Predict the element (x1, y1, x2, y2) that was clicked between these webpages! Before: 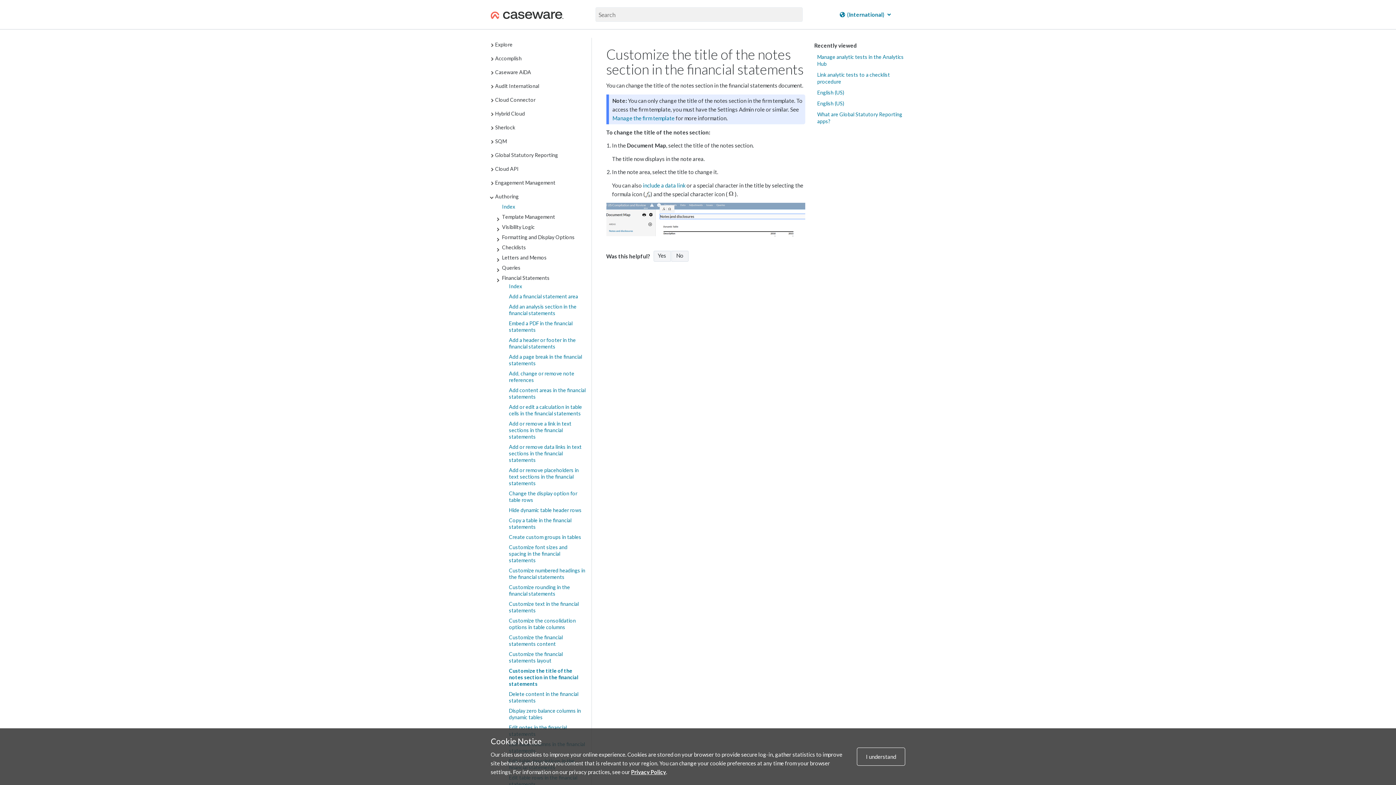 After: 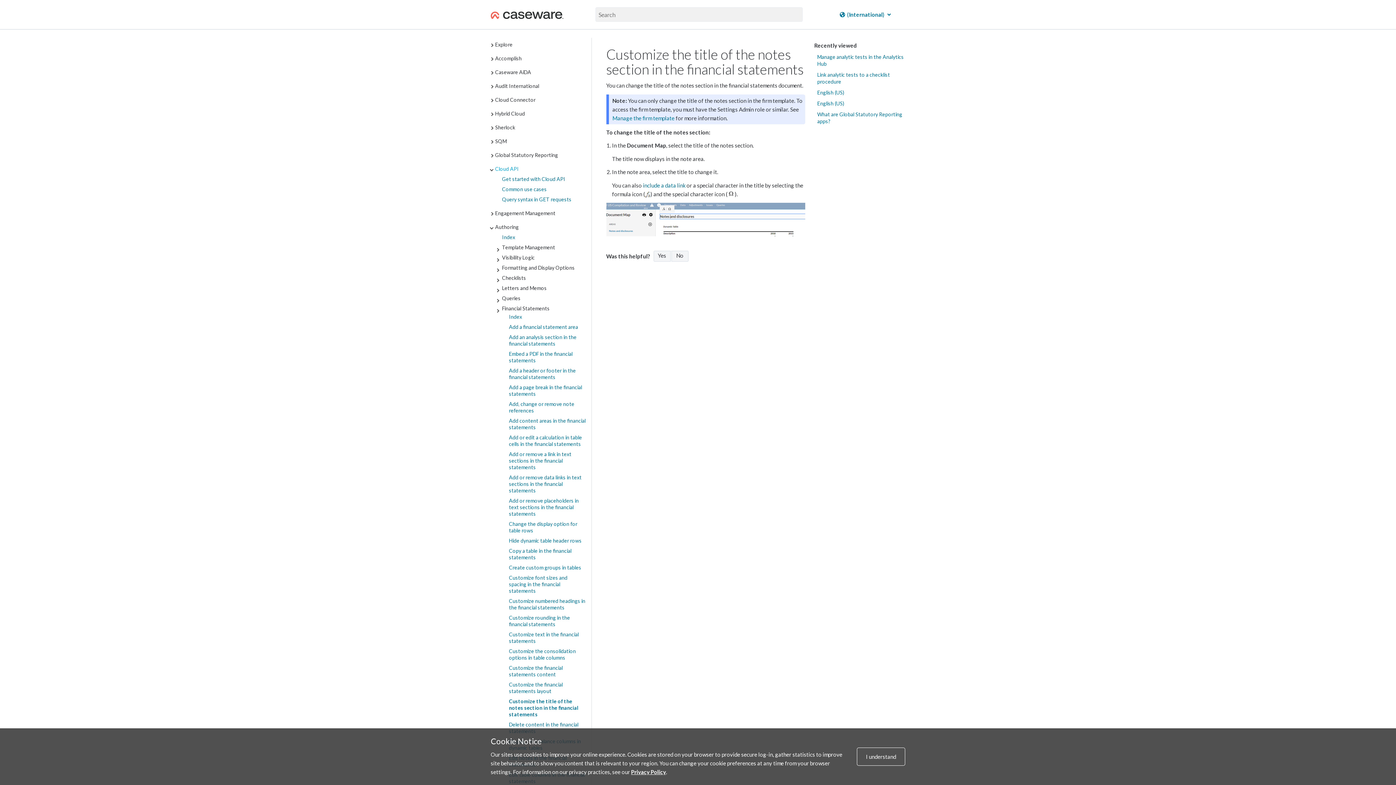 Action: bbox: (495, 165, 518, 171) label: Cloud API